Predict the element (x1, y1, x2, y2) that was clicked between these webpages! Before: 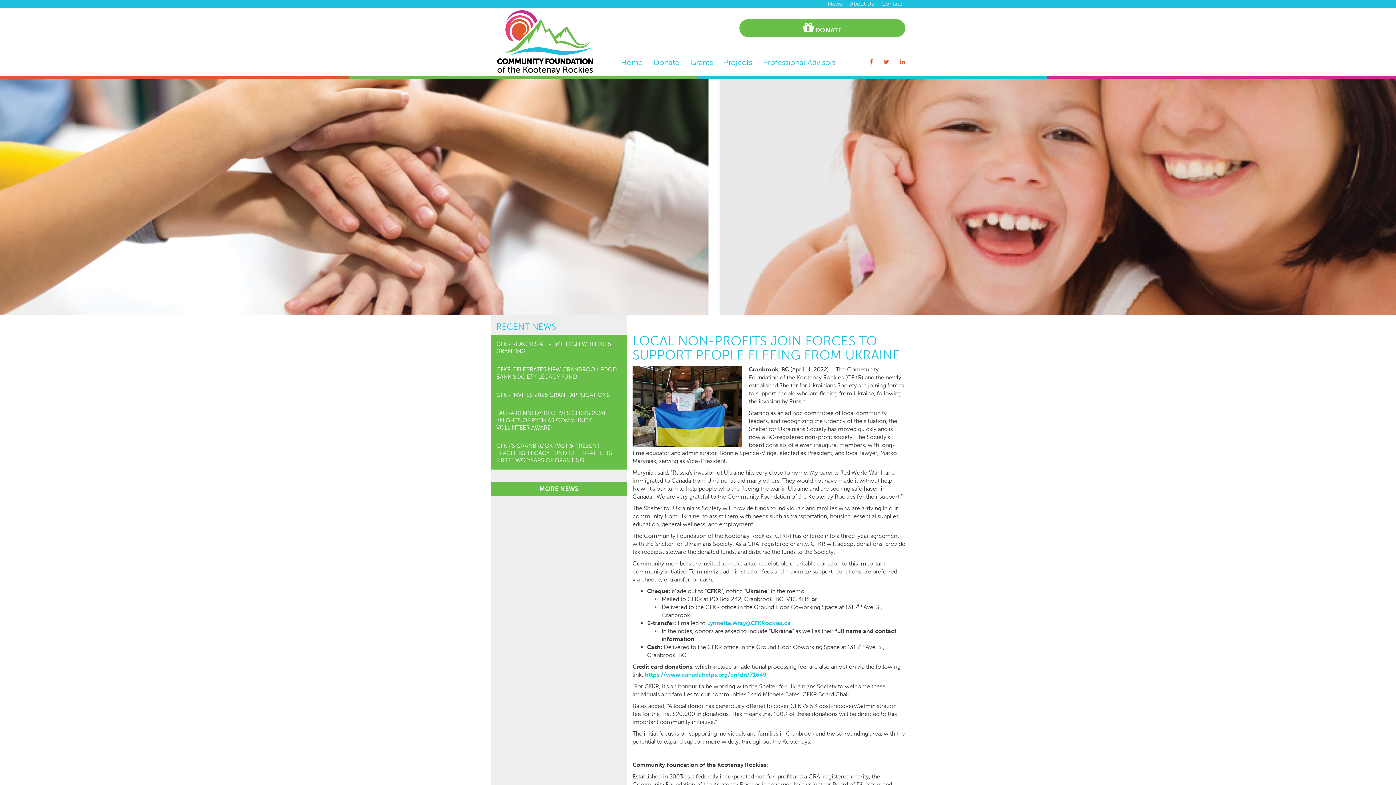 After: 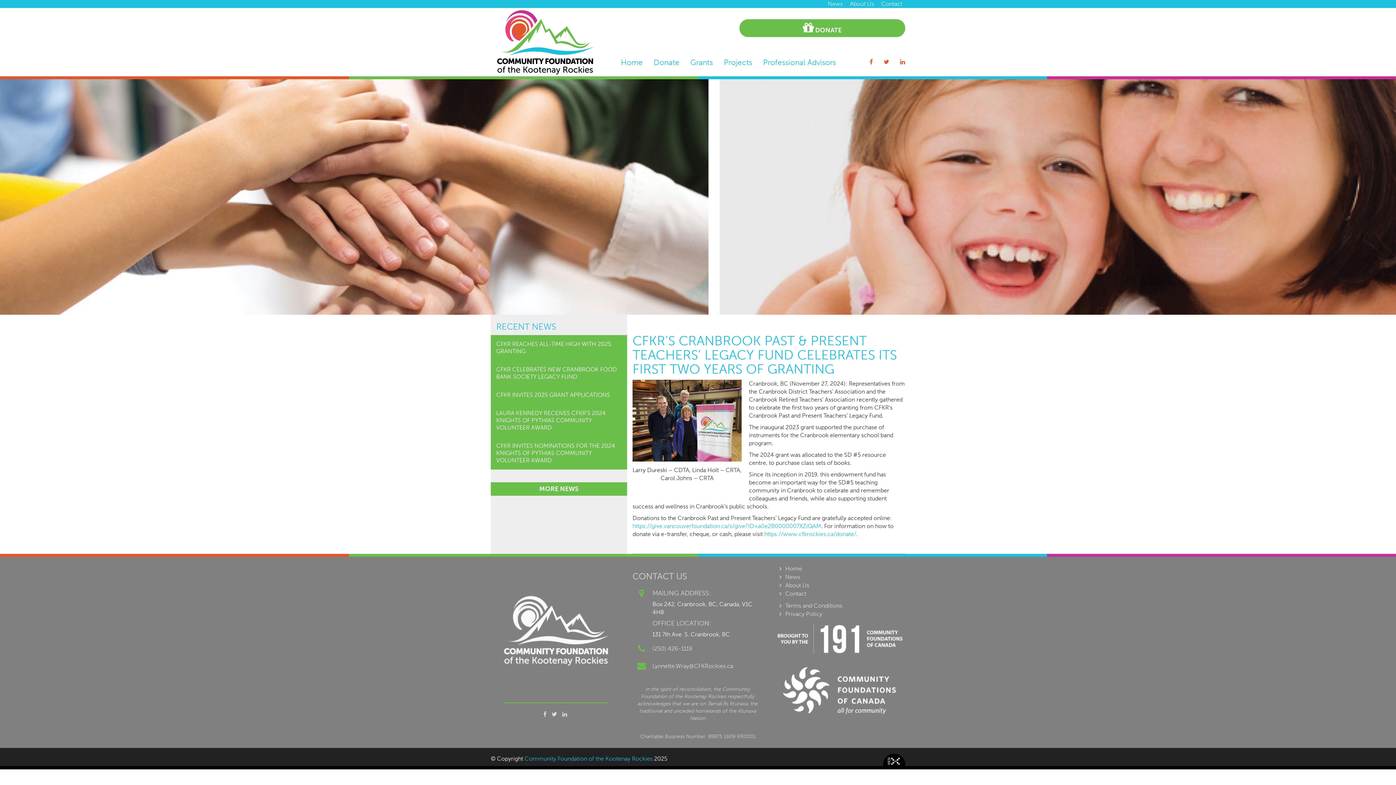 Action: bbox: (490, 437, 627, 469) label: CFKR’S CRANBROOK PAST & PRESENT TEACHERS’ LEGACY FUND CELEBRATES ITS FIRST TWO YEARS OF GRANTING